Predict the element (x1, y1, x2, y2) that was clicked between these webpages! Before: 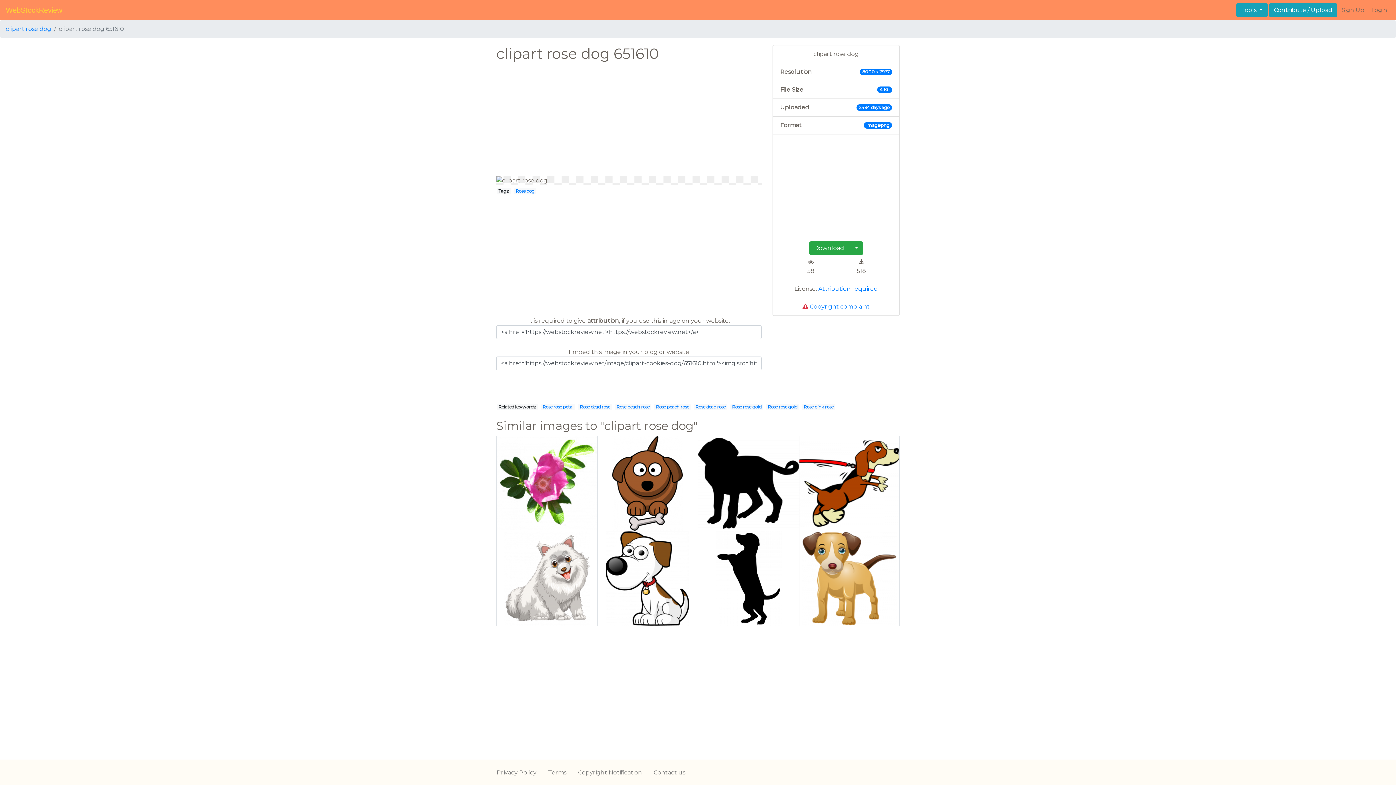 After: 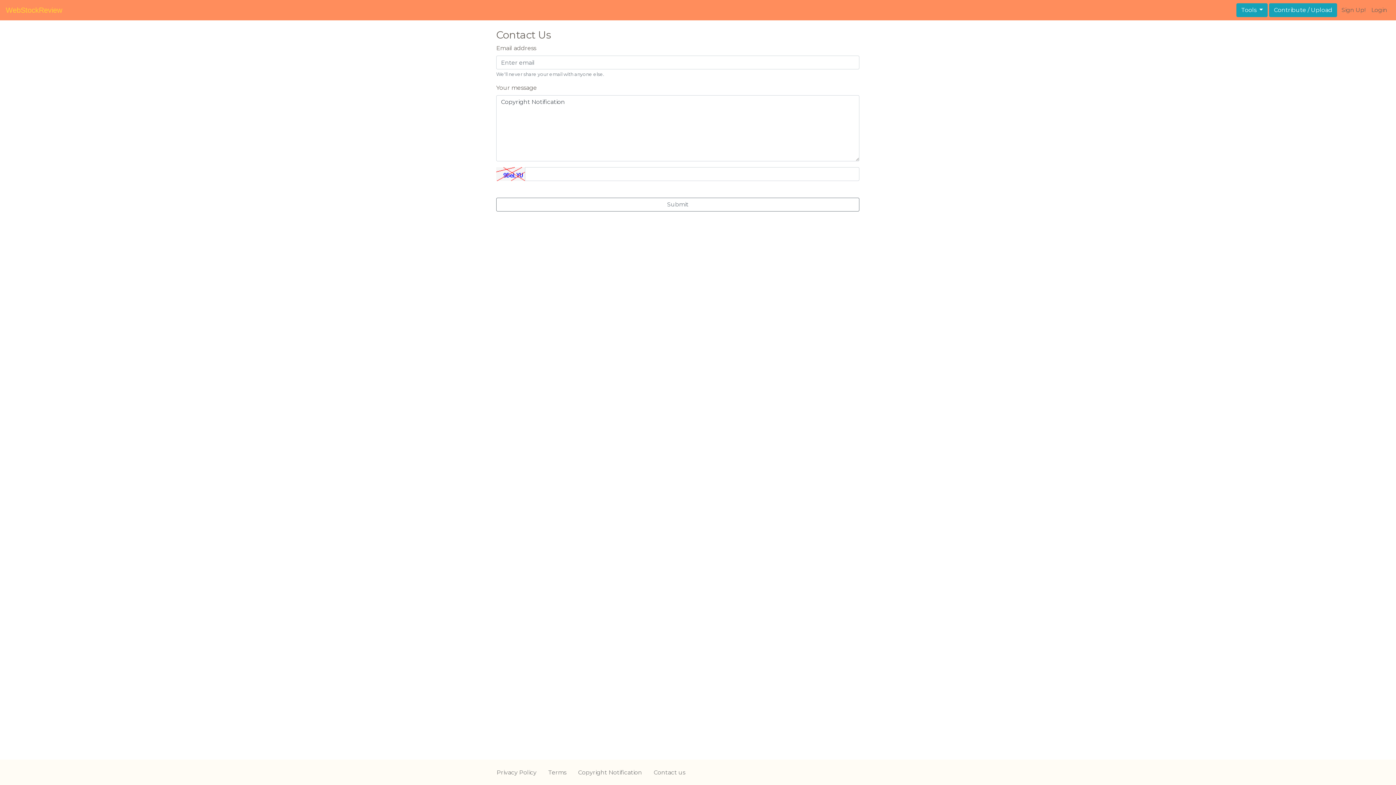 Action: label: Copyright Notification bbox: (572, 765, 648, 780)